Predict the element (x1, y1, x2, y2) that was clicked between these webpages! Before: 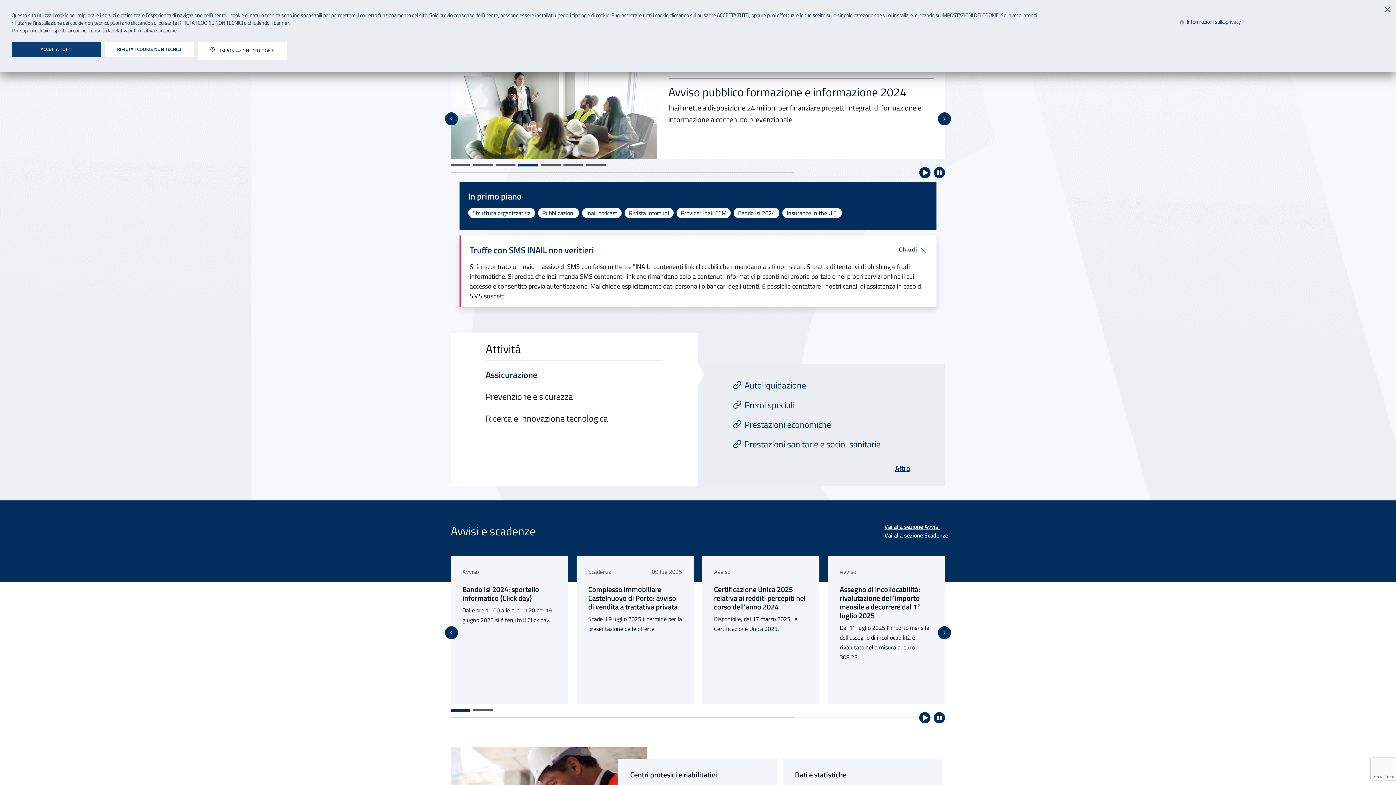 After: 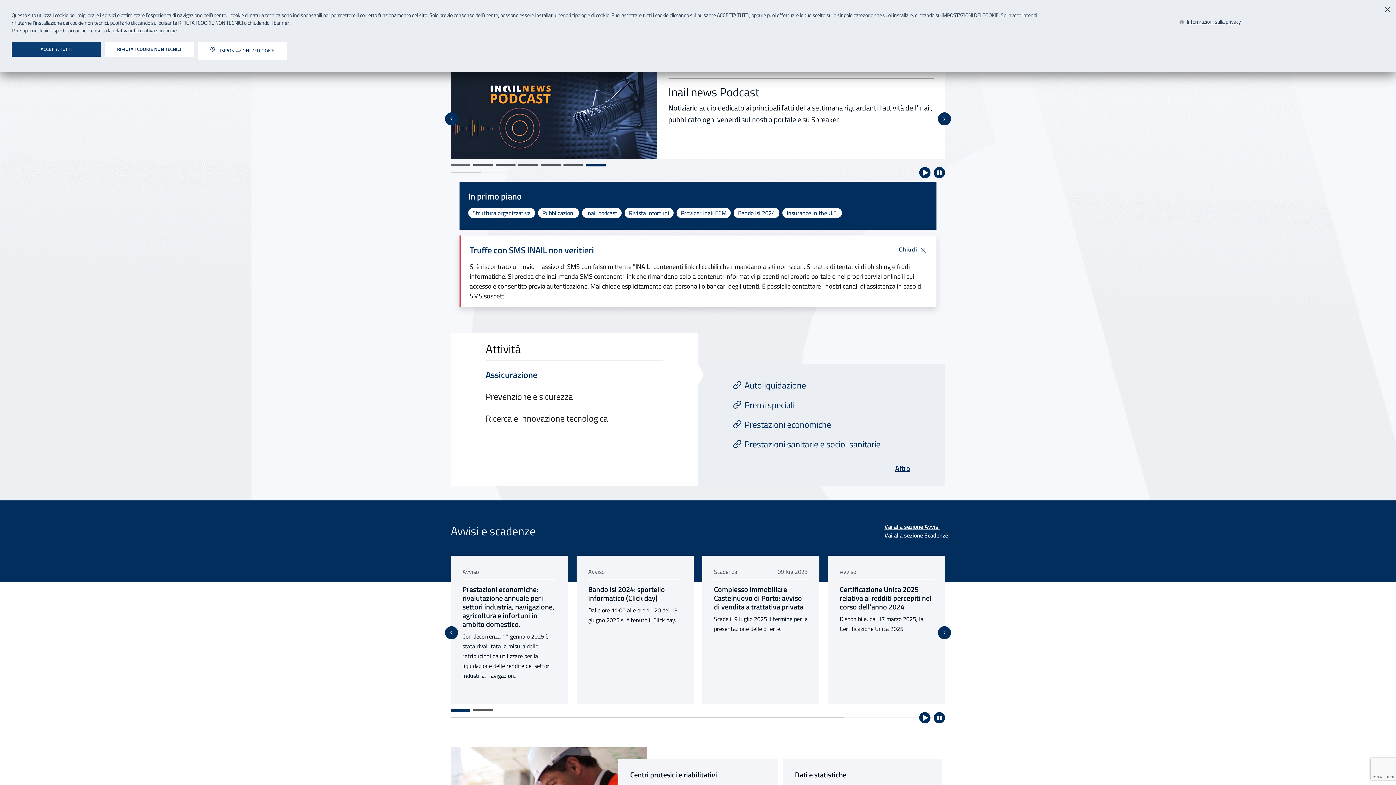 Action: label: Vai alla slide 1 bbox: (450, 164, 470, 165)